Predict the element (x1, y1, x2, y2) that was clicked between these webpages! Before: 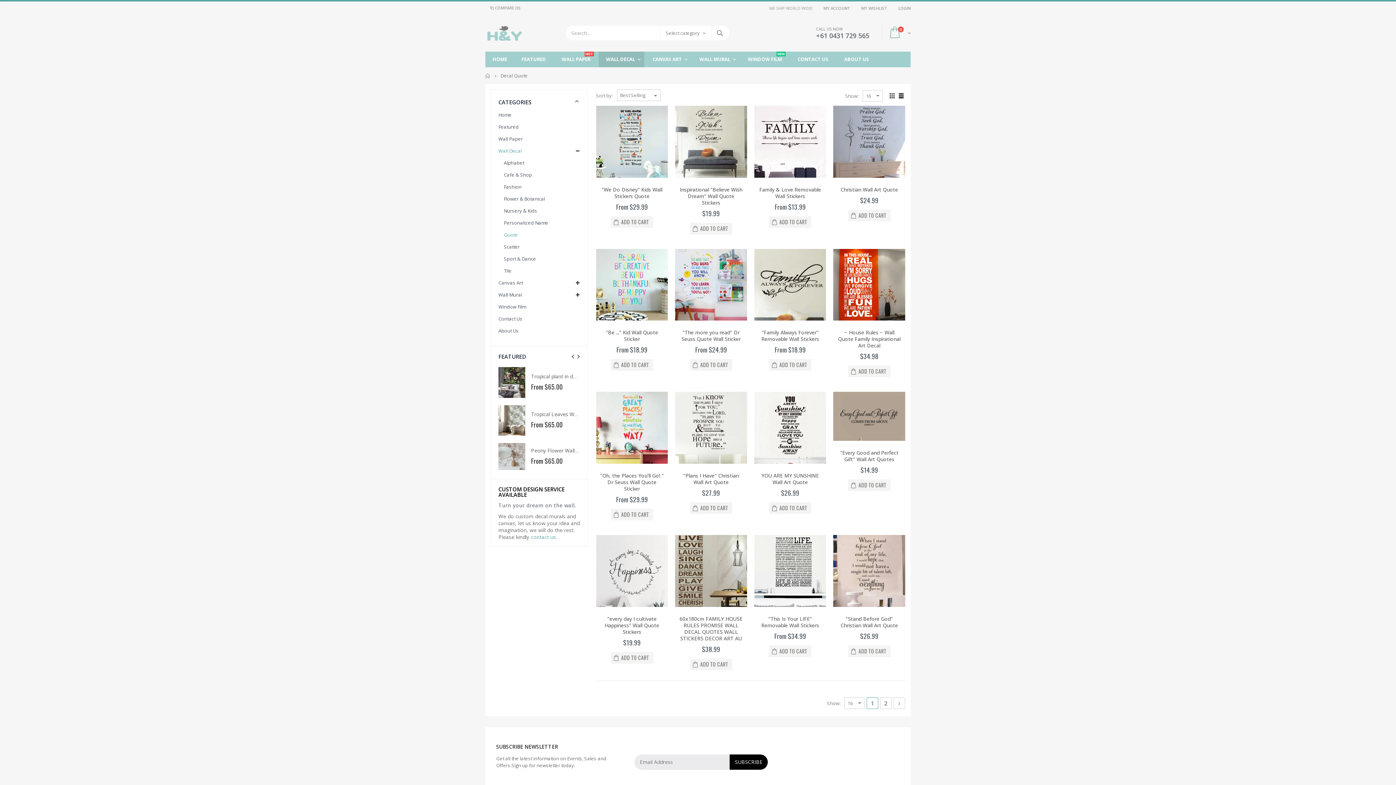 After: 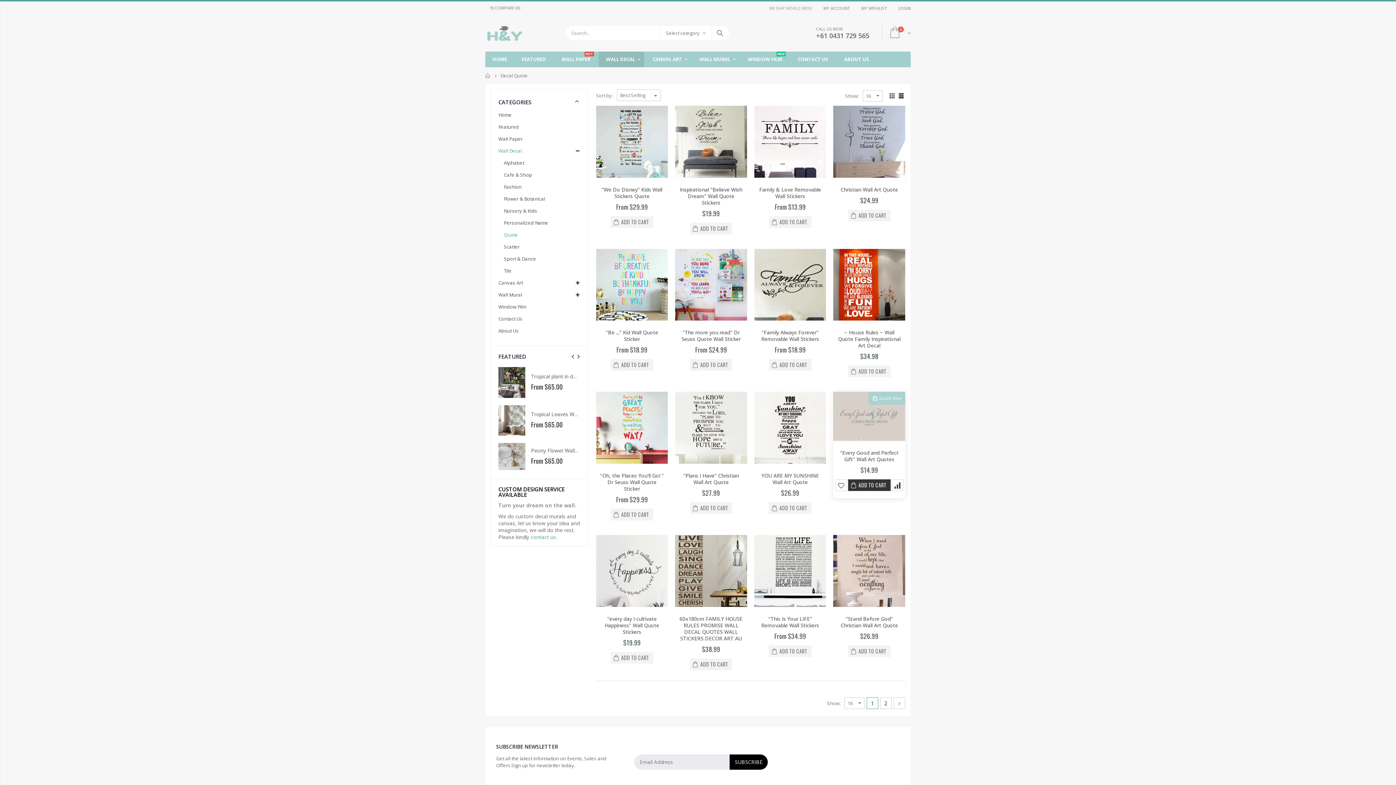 Action: bbox: (848, 479, 890, 491) label: ADD TO CART